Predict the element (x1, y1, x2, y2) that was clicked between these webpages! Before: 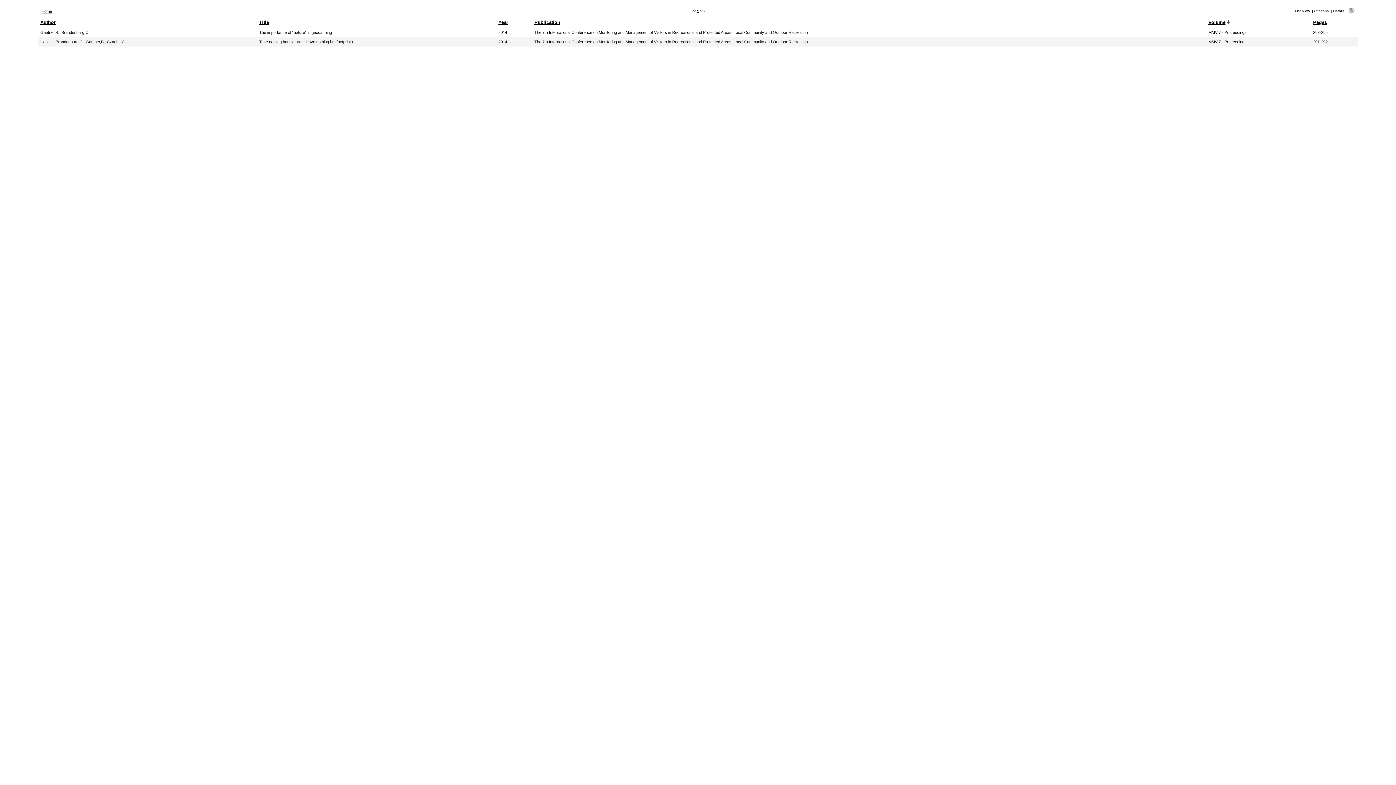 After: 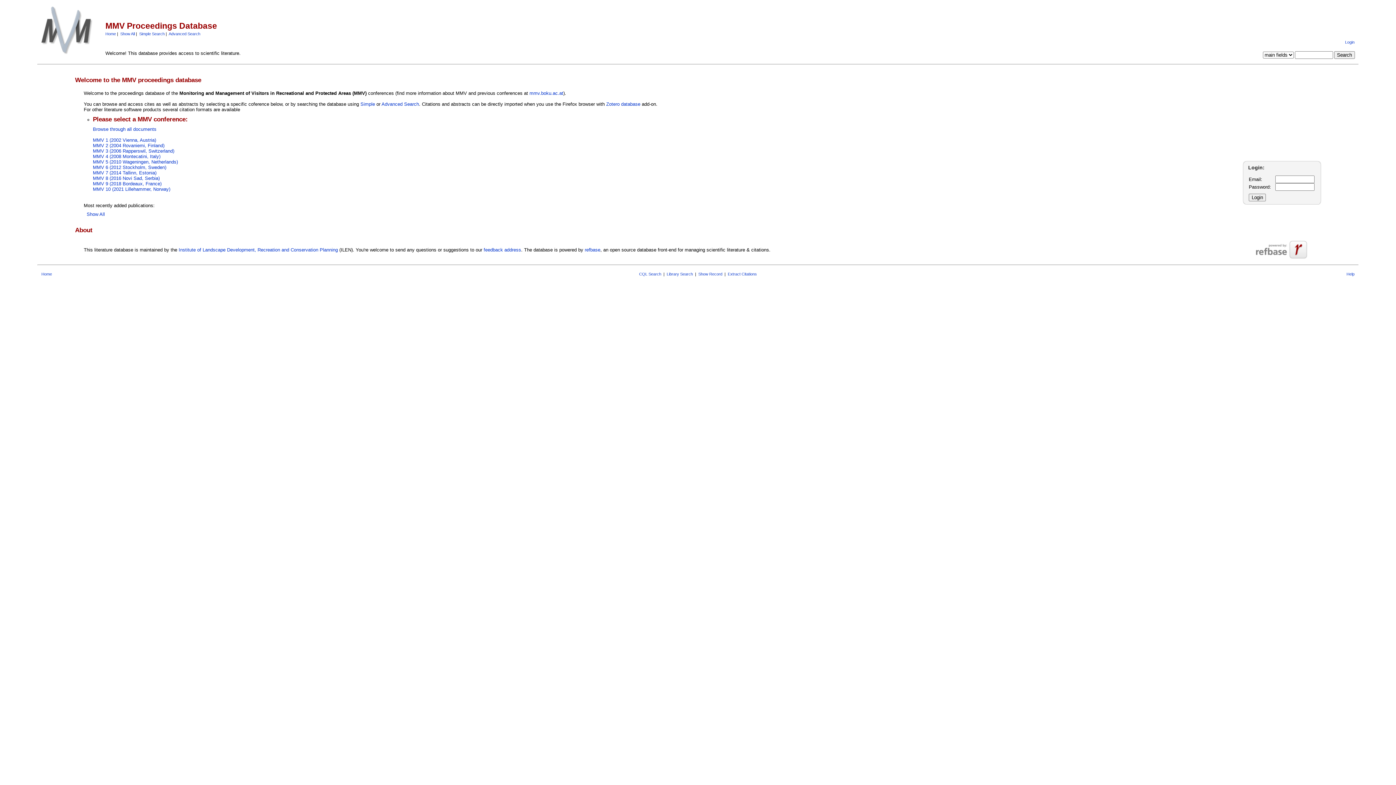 Action: label: Home bbox: (41, 9, 52, 13)